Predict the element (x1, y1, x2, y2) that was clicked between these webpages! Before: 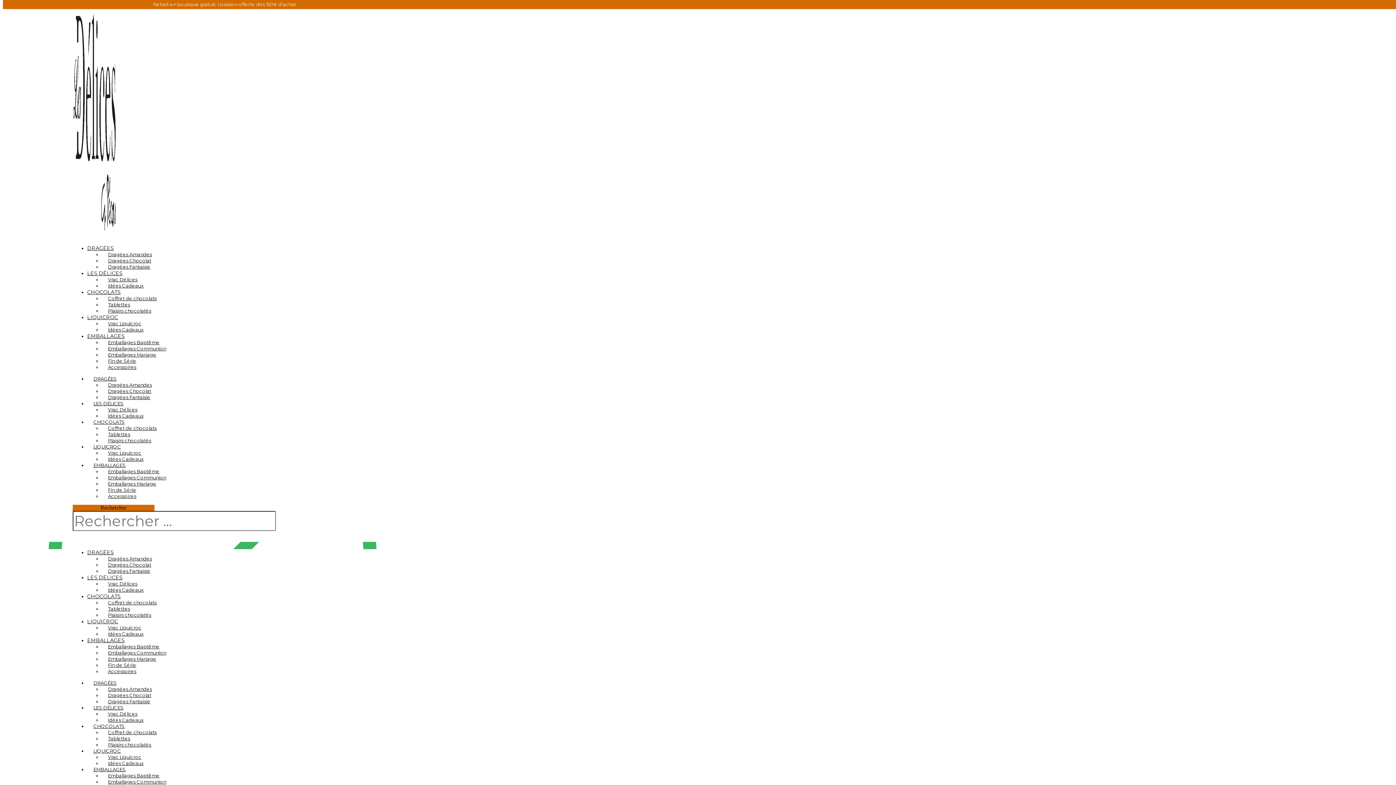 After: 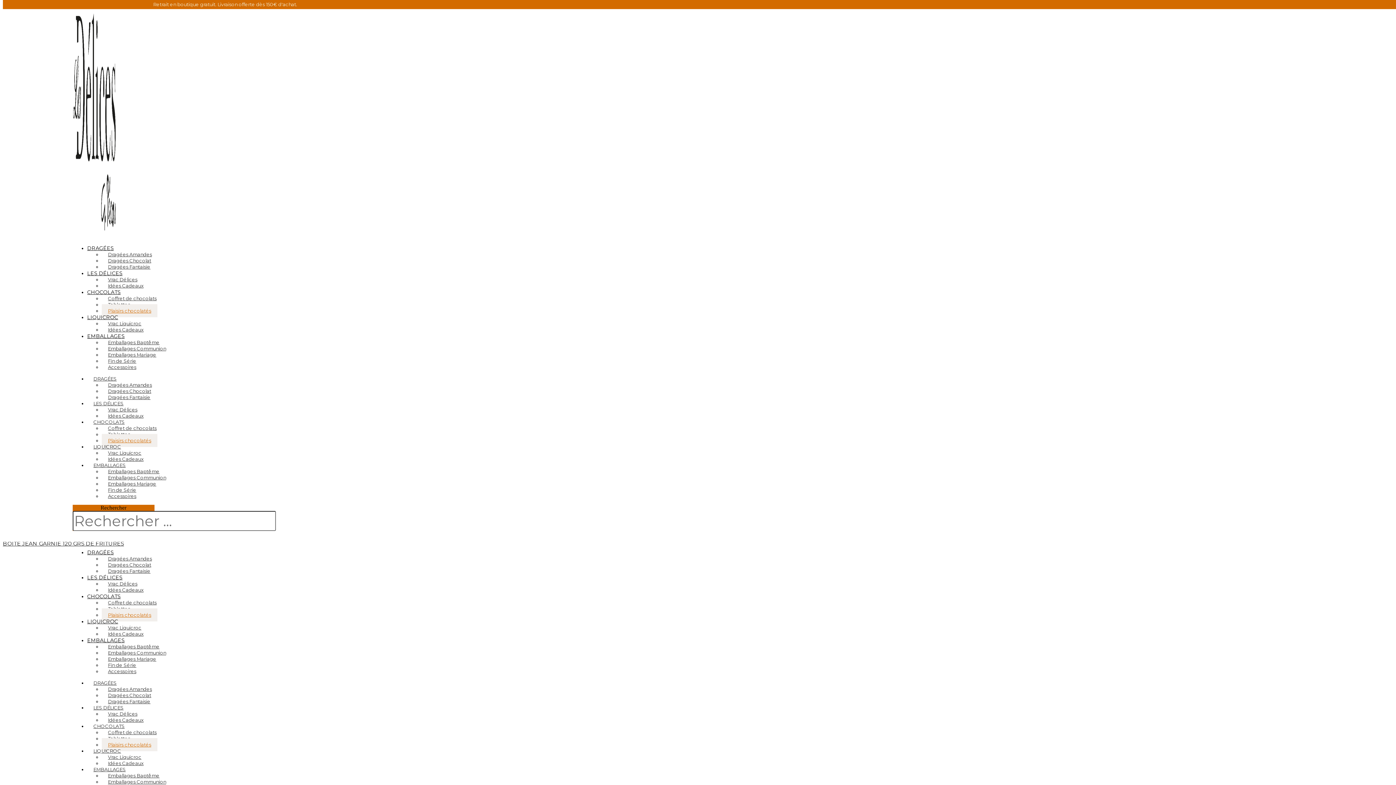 Action: bbox: (101, 608, 157, 621) label: Plaisirs chocolatés